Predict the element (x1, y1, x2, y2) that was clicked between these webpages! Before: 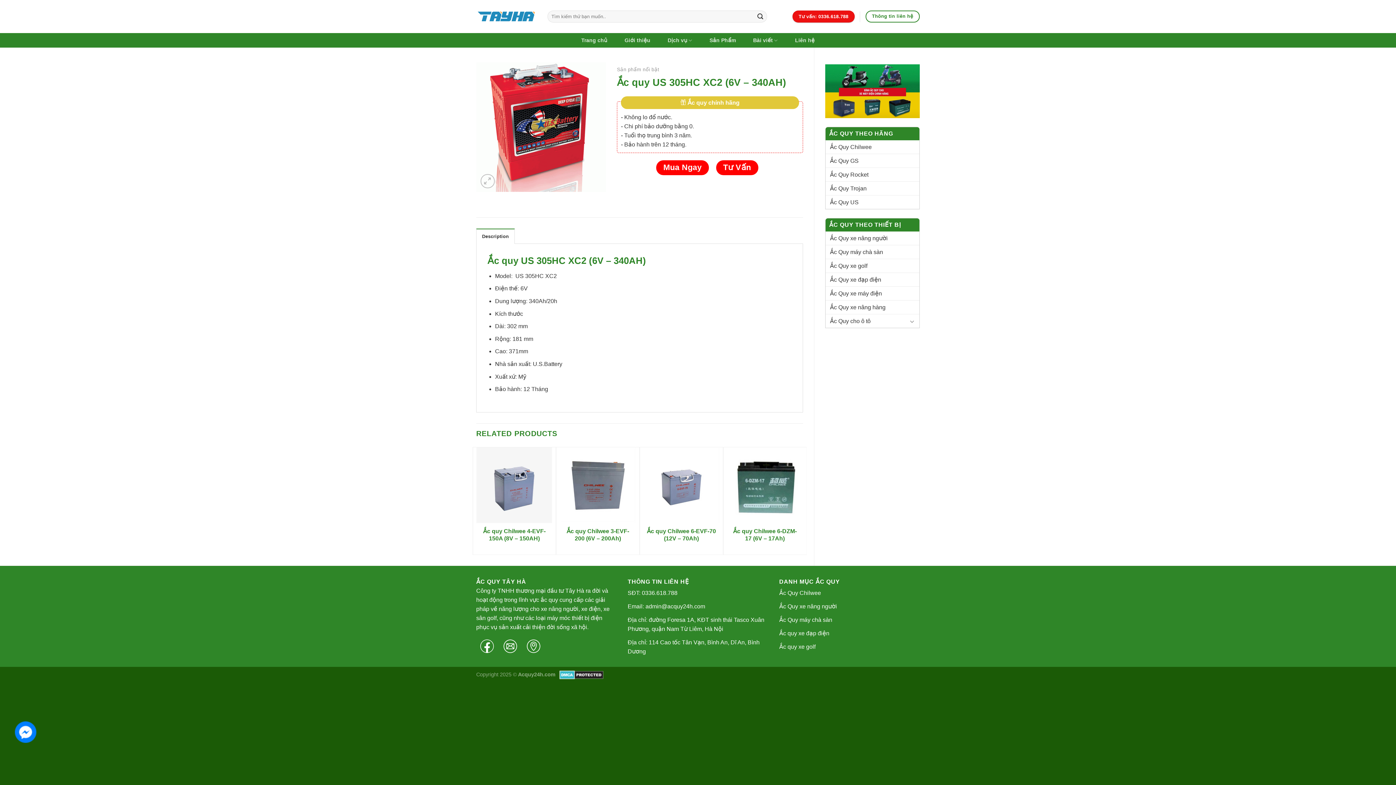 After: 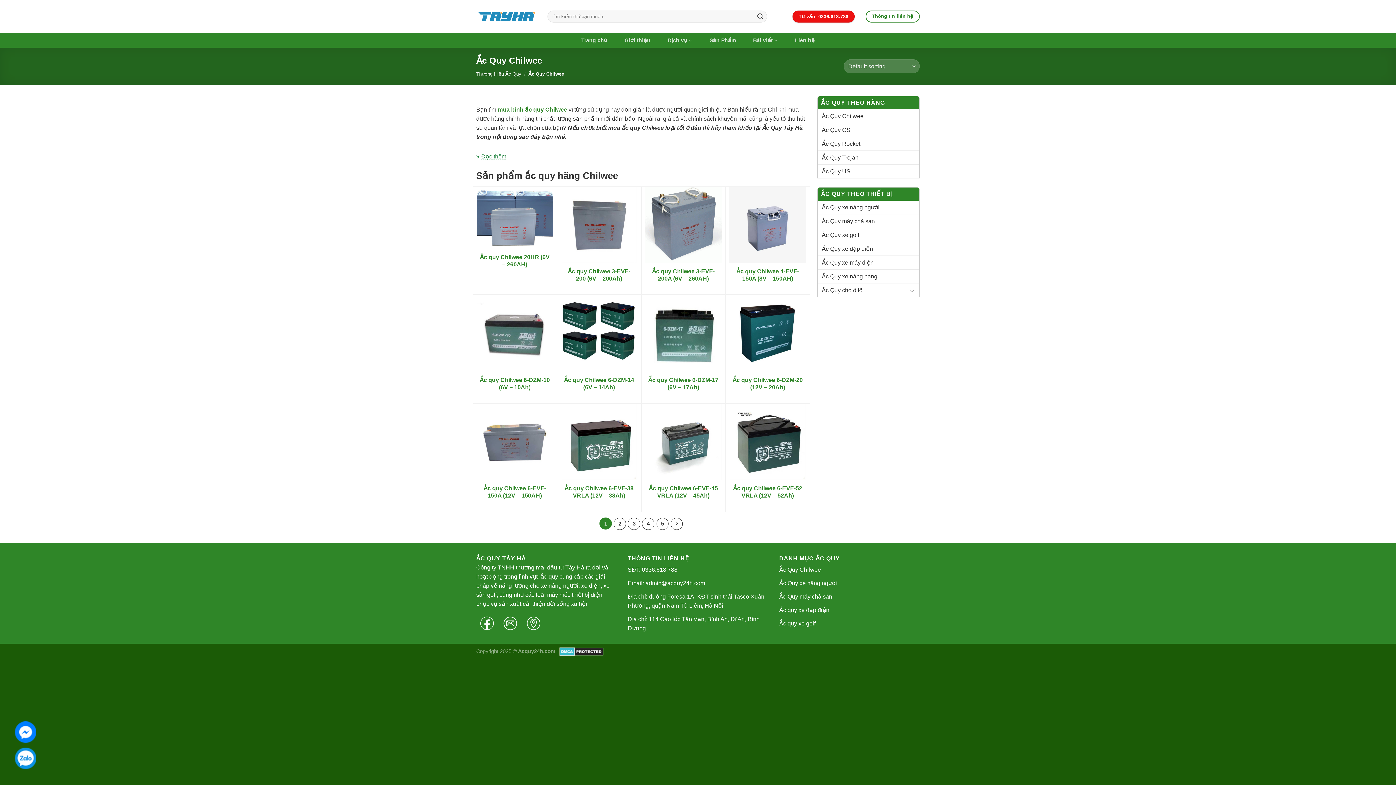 Action: bbox: (830, 140, 872, 153) label: Ắc Quy Chilwee